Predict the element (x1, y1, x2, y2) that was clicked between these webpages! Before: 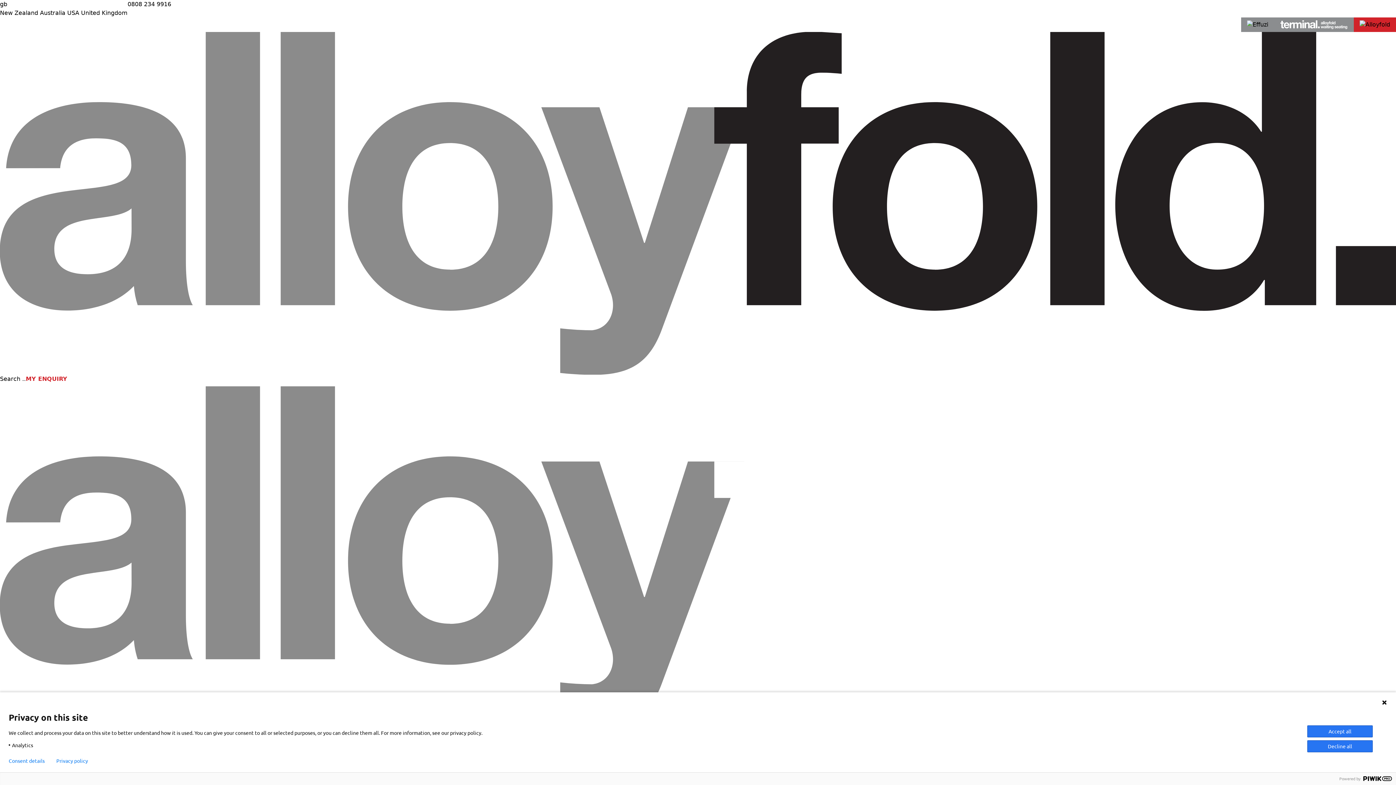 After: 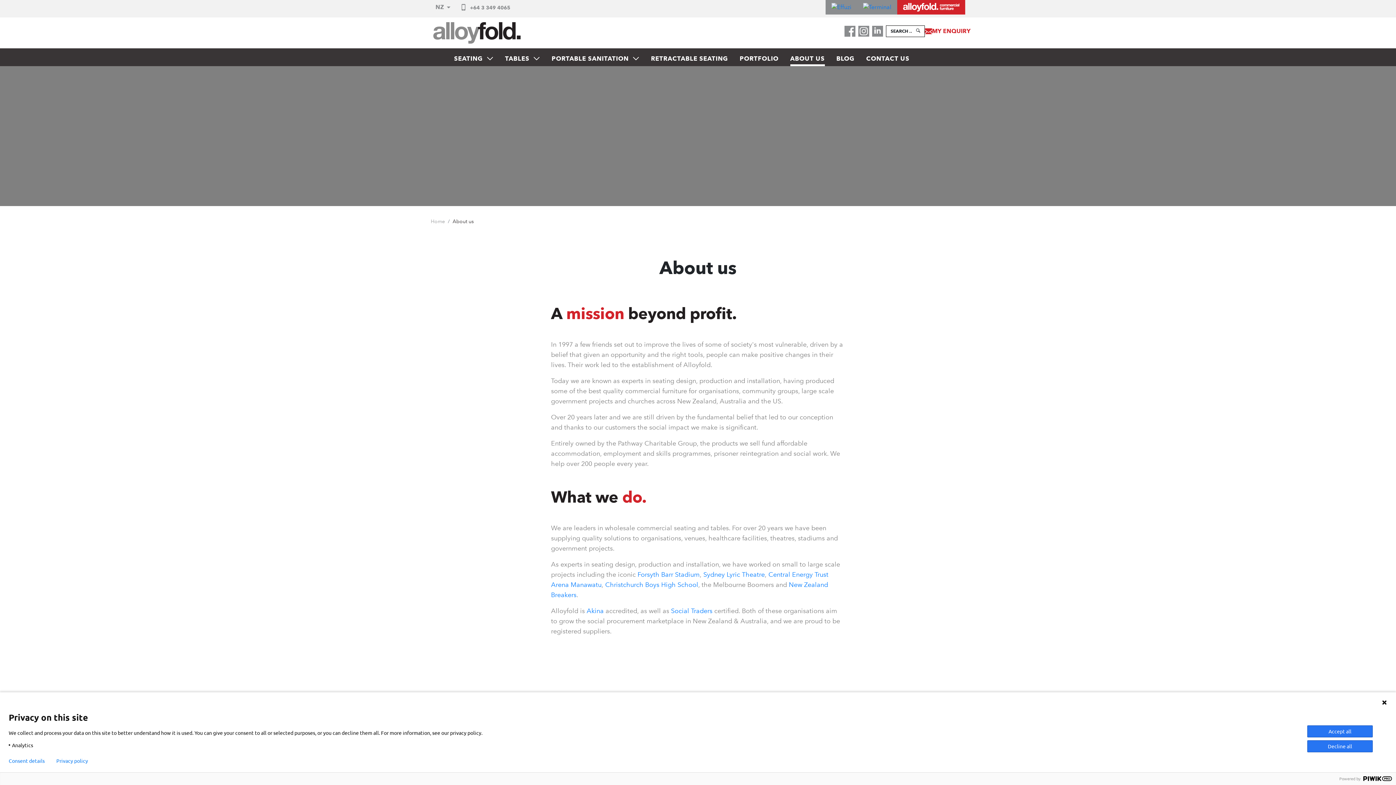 Action: bbox: (0, 9, 40, 16) label: New Zealand 